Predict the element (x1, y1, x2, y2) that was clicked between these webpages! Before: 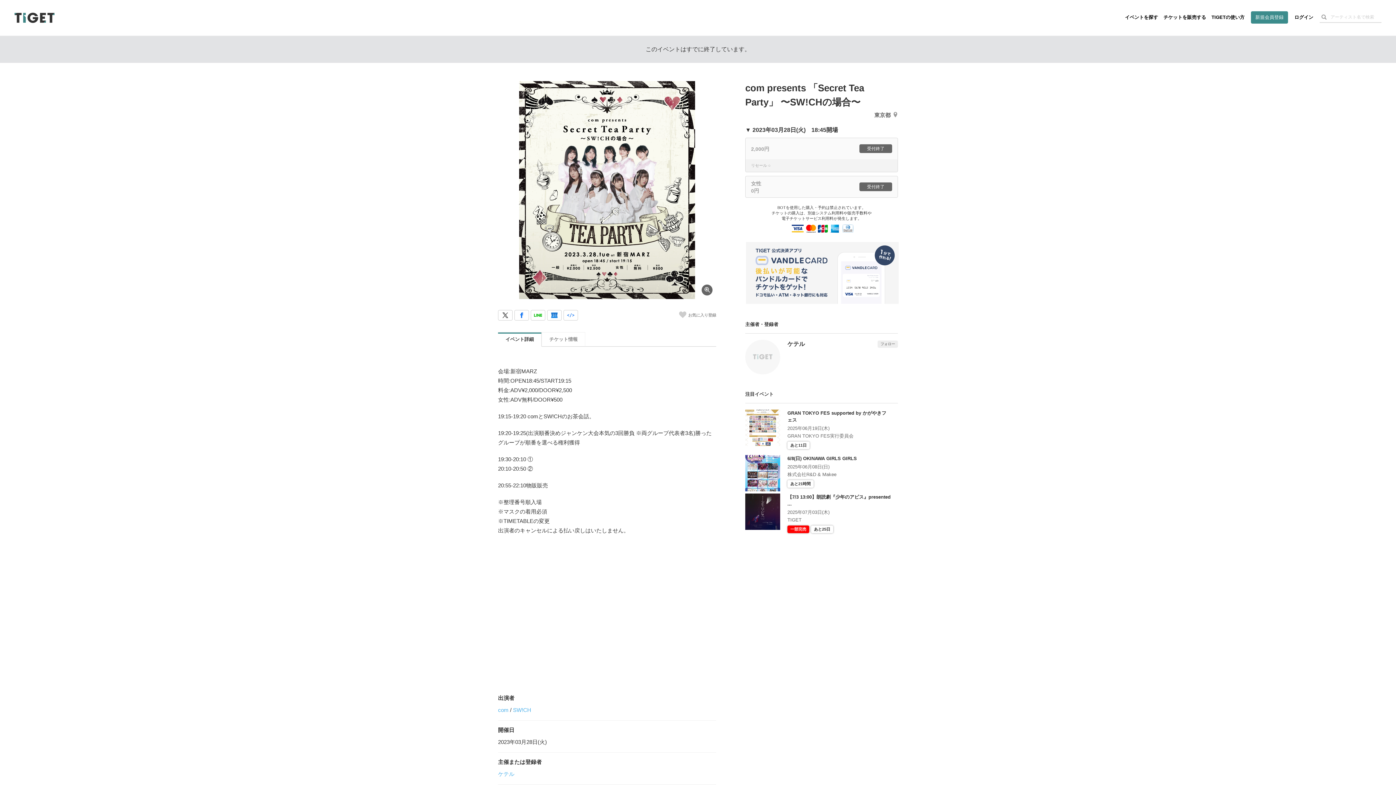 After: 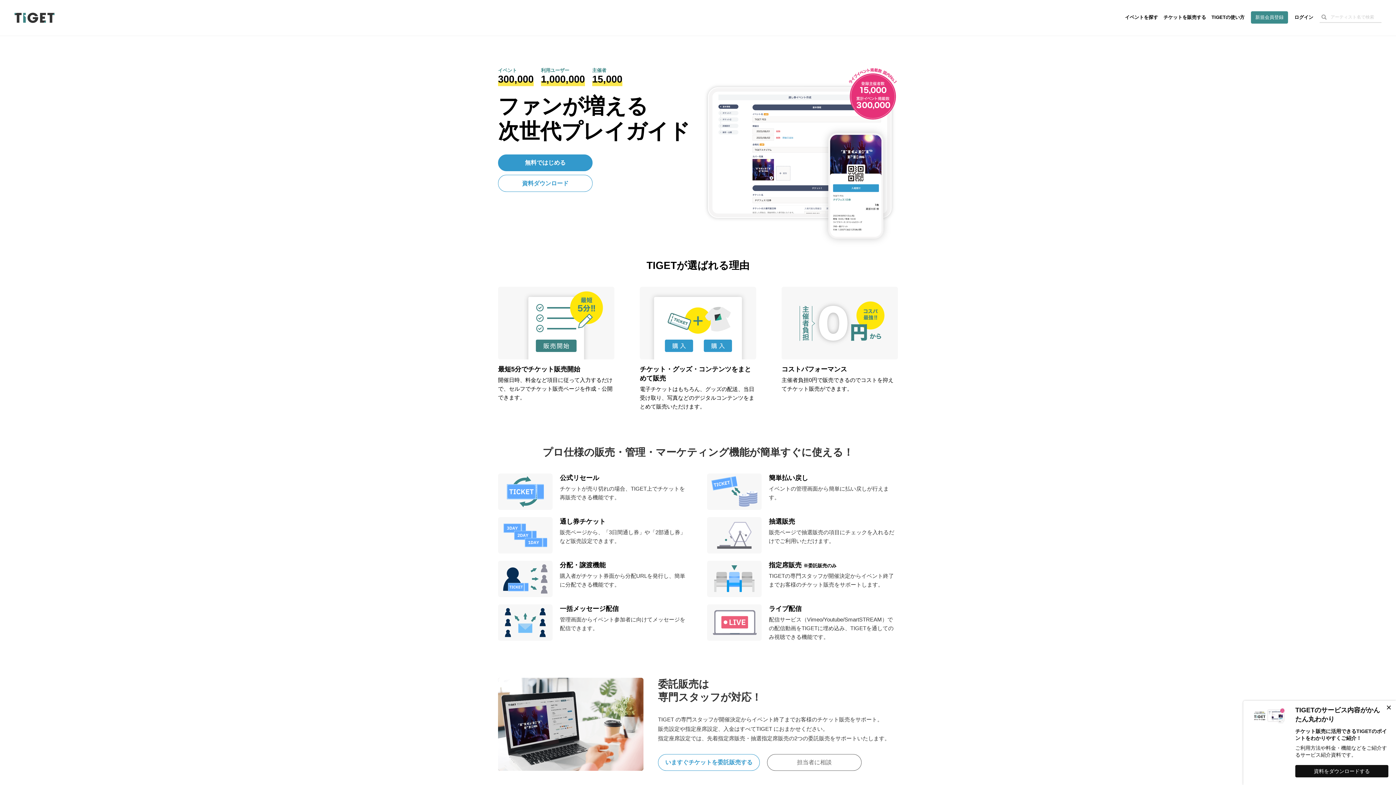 Action: bbox: (1162, 9, 1207, 25) label: チケットを販売する